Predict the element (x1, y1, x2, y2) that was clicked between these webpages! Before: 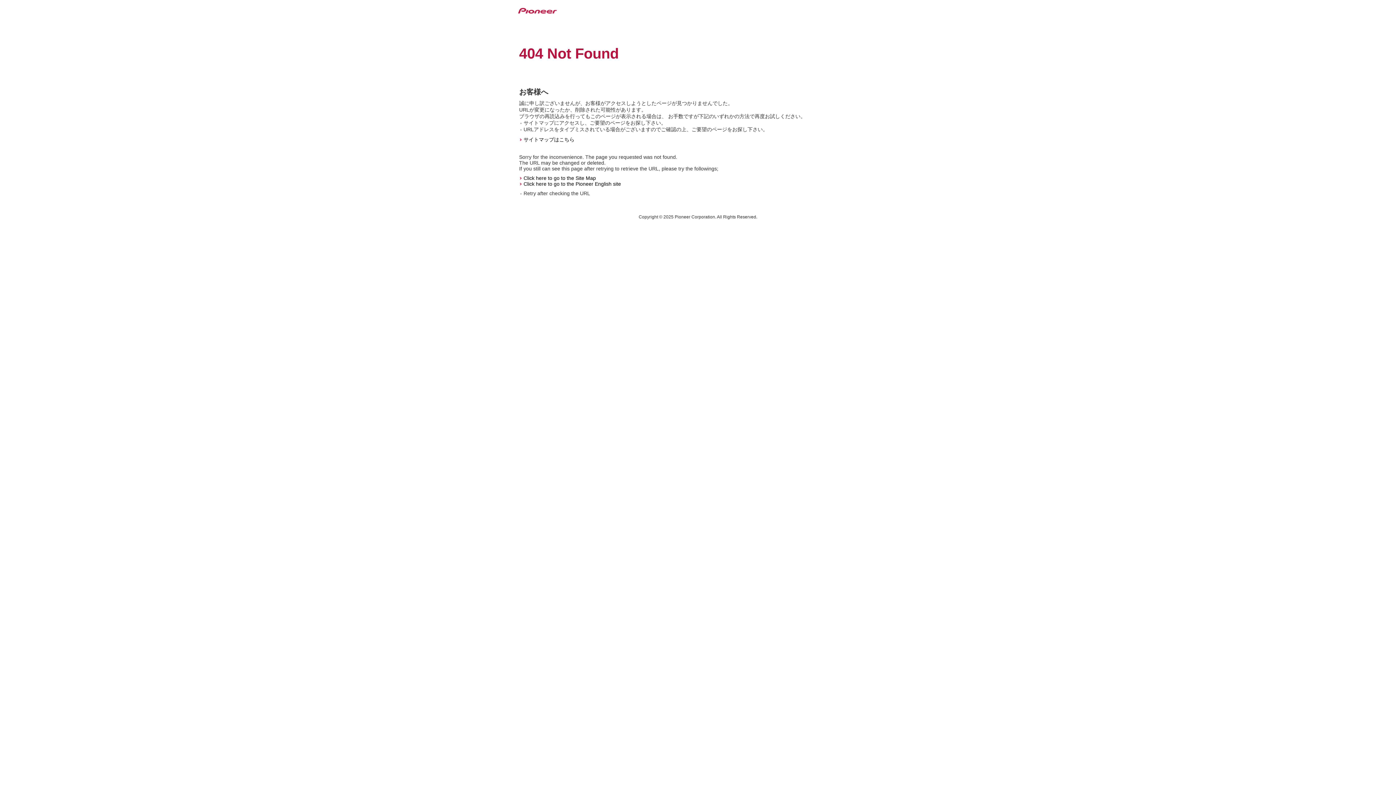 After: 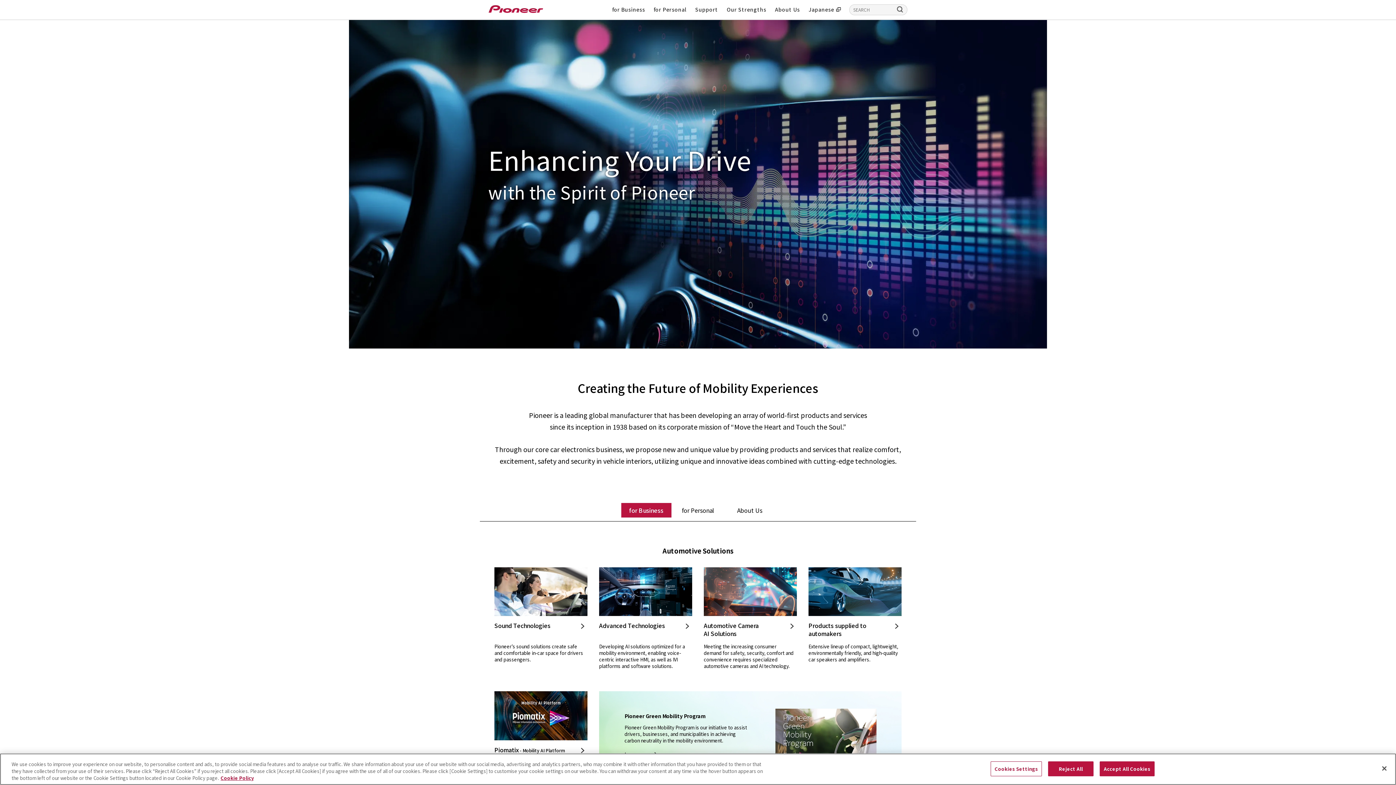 Action: label: Click here to go to the Pioneer English site bbox: (518, 181, 621, 186)